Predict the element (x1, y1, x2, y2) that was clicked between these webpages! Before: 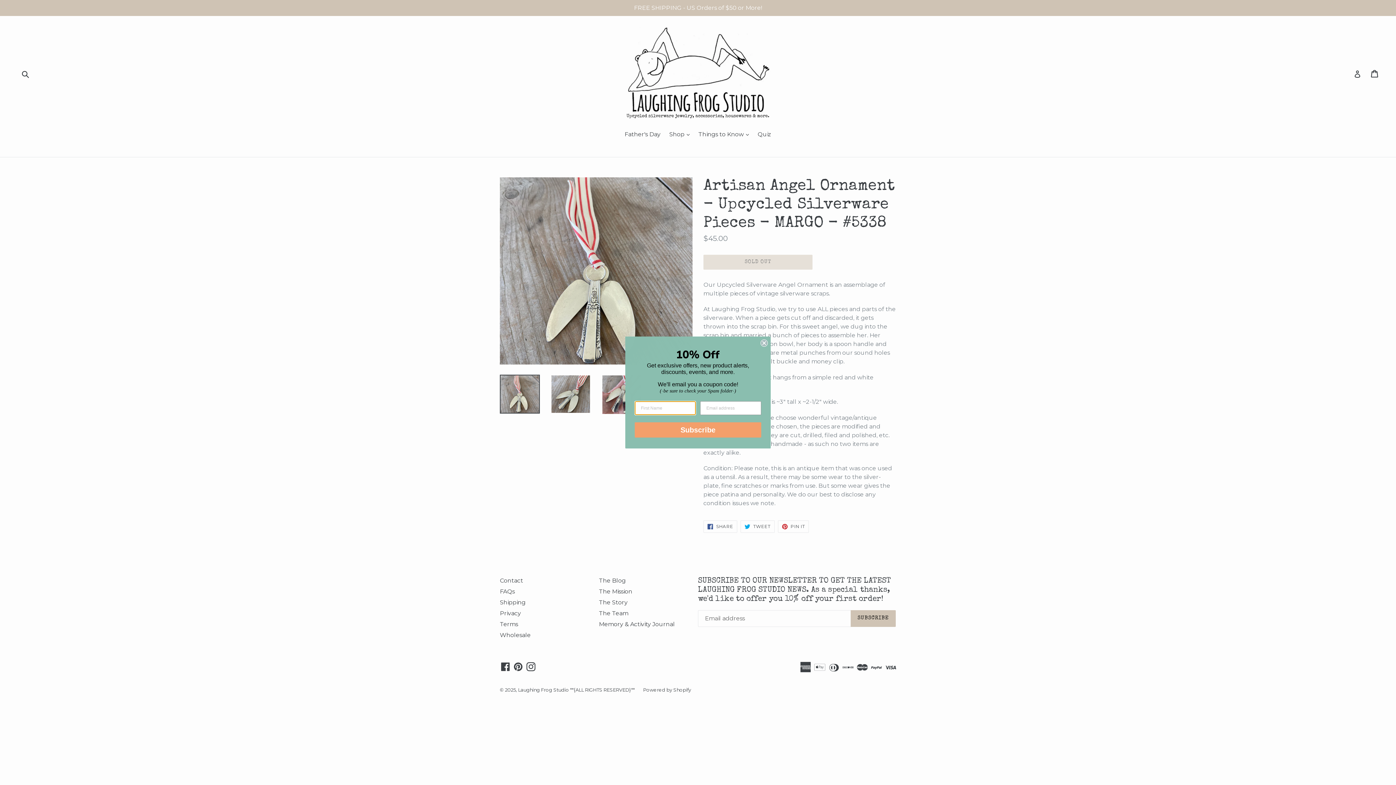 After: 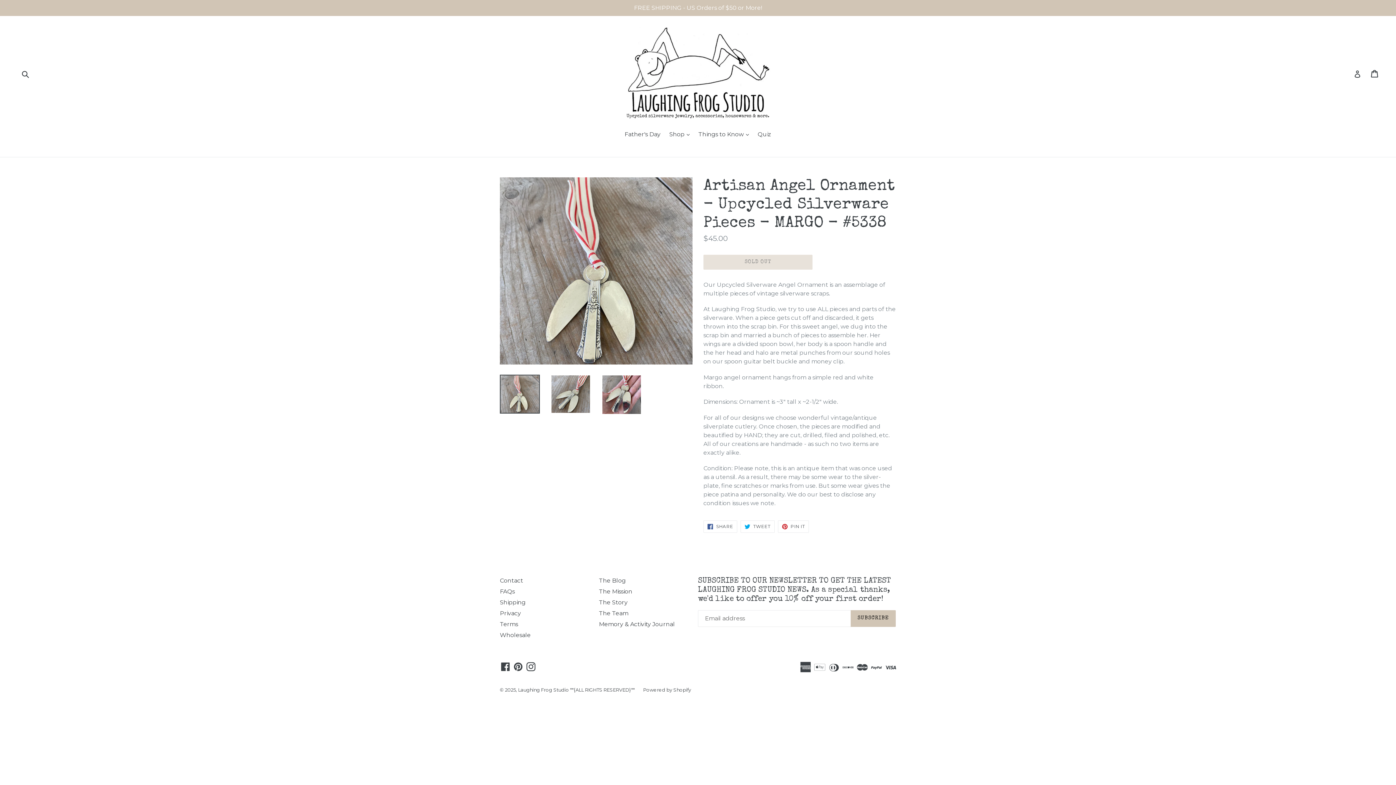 Action: bbox: (760, 339, 768, 346) label: Close dialog